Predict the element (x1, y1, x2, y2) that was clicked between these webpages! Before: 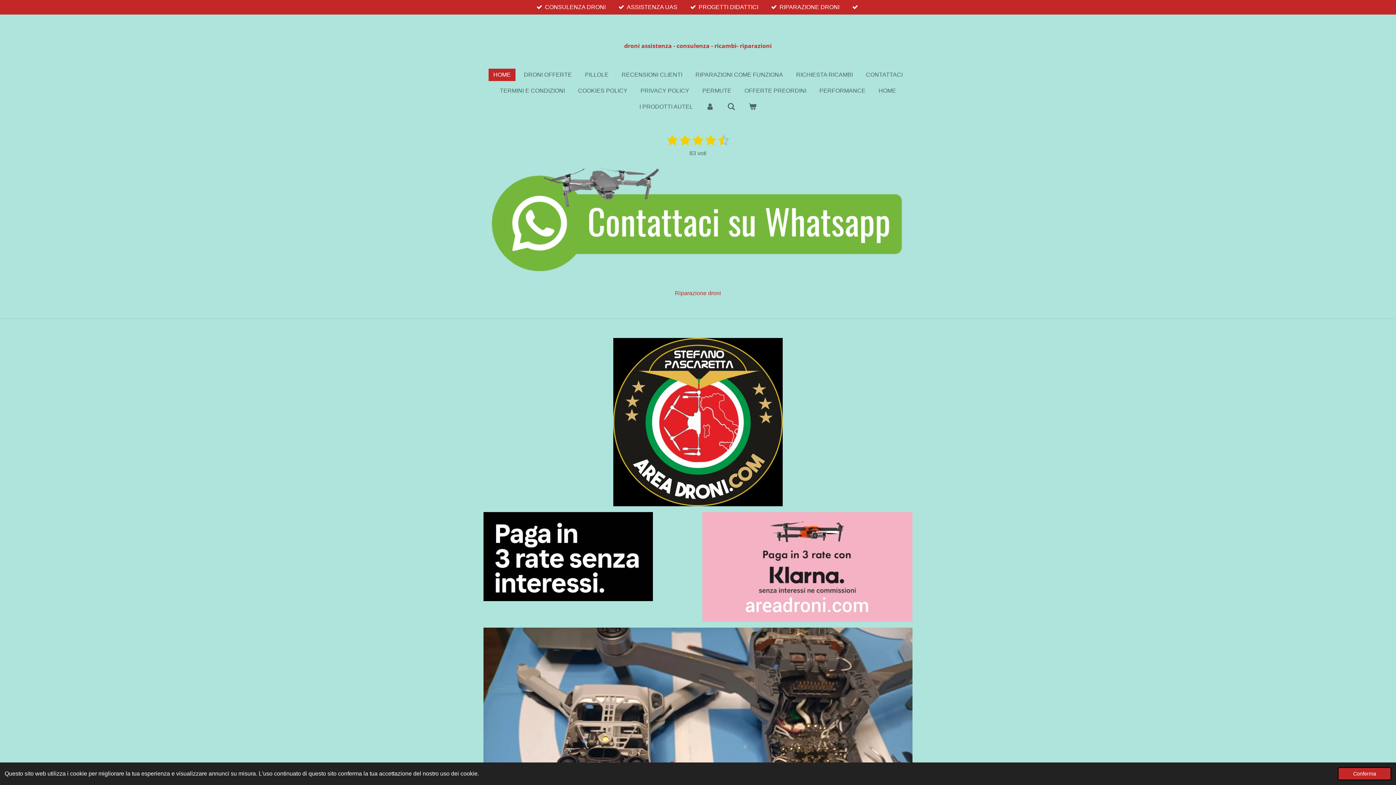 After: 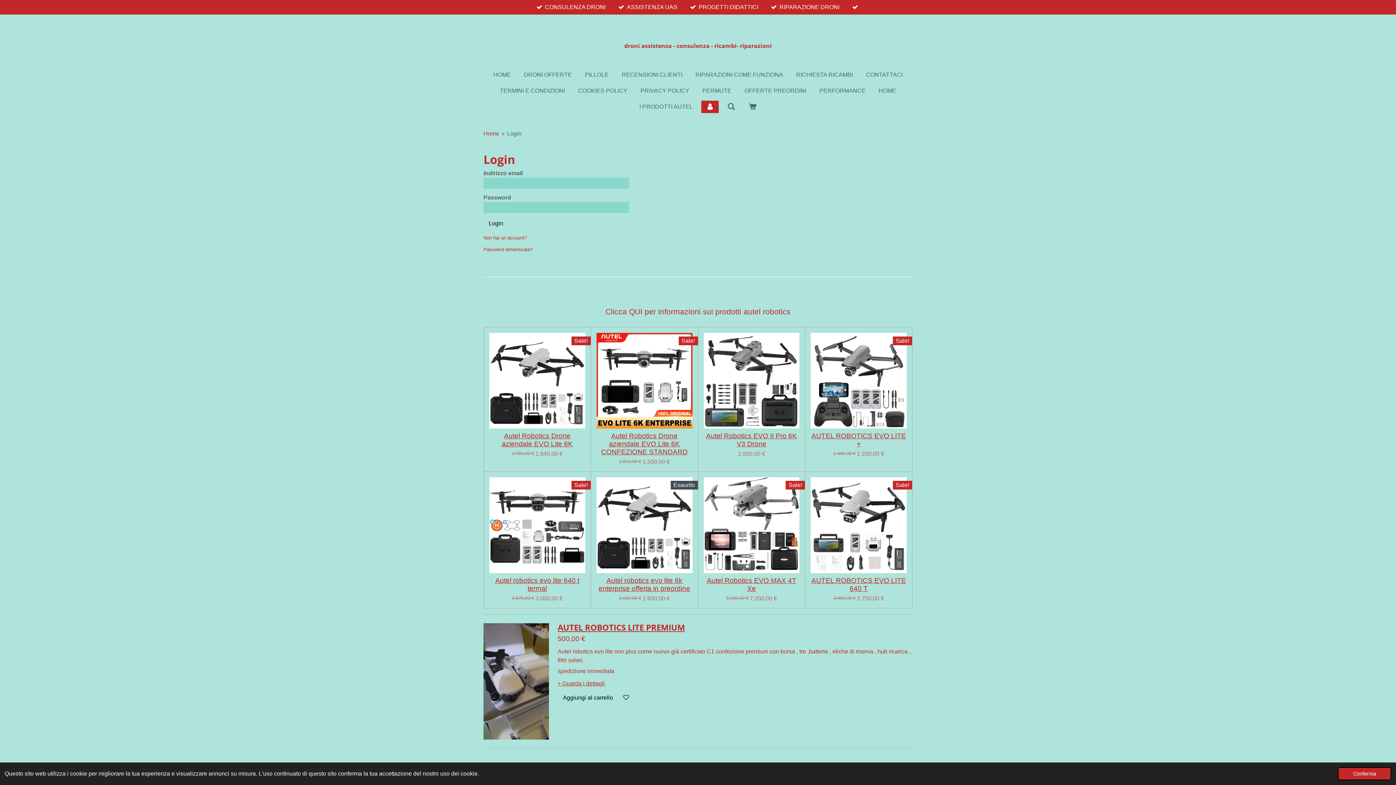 Action: bbox: (701, 100, 719, 113)